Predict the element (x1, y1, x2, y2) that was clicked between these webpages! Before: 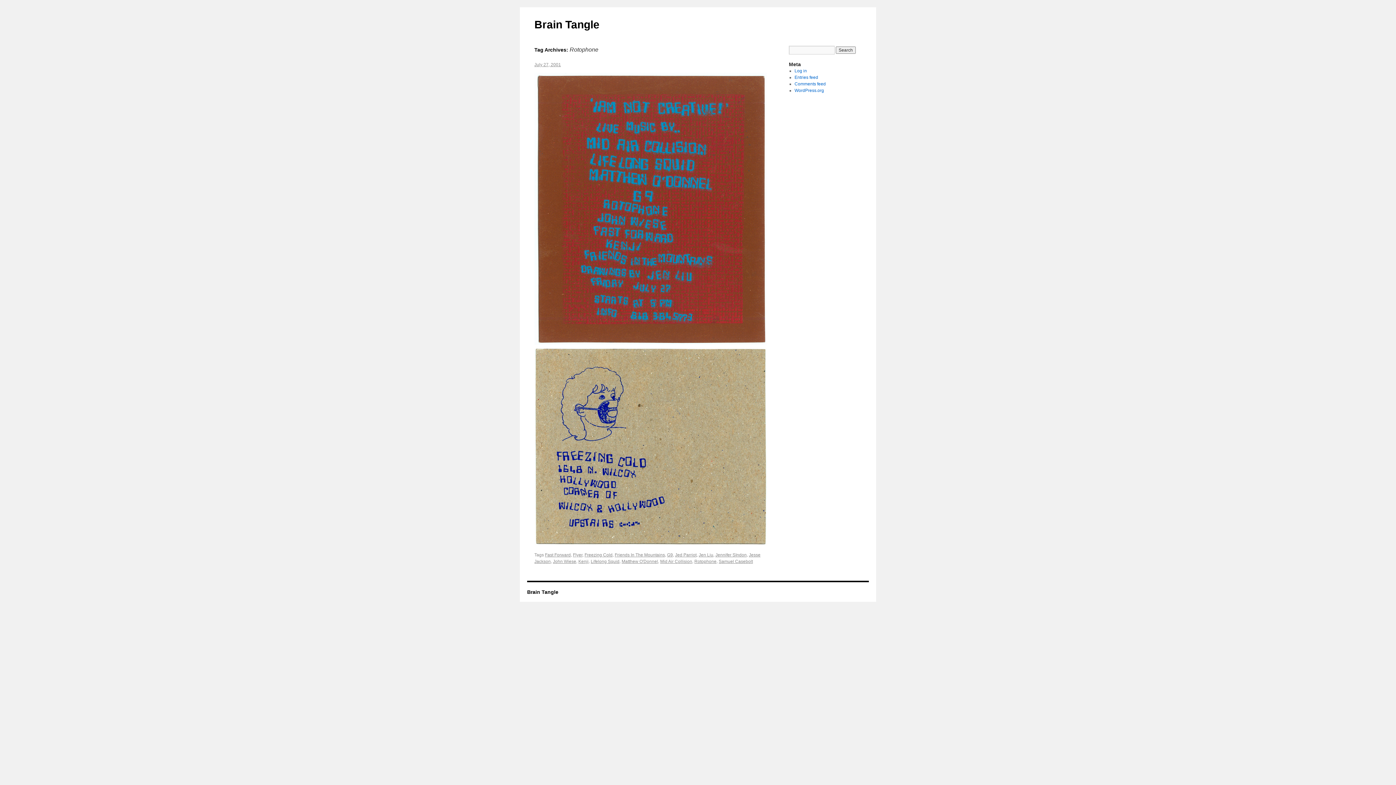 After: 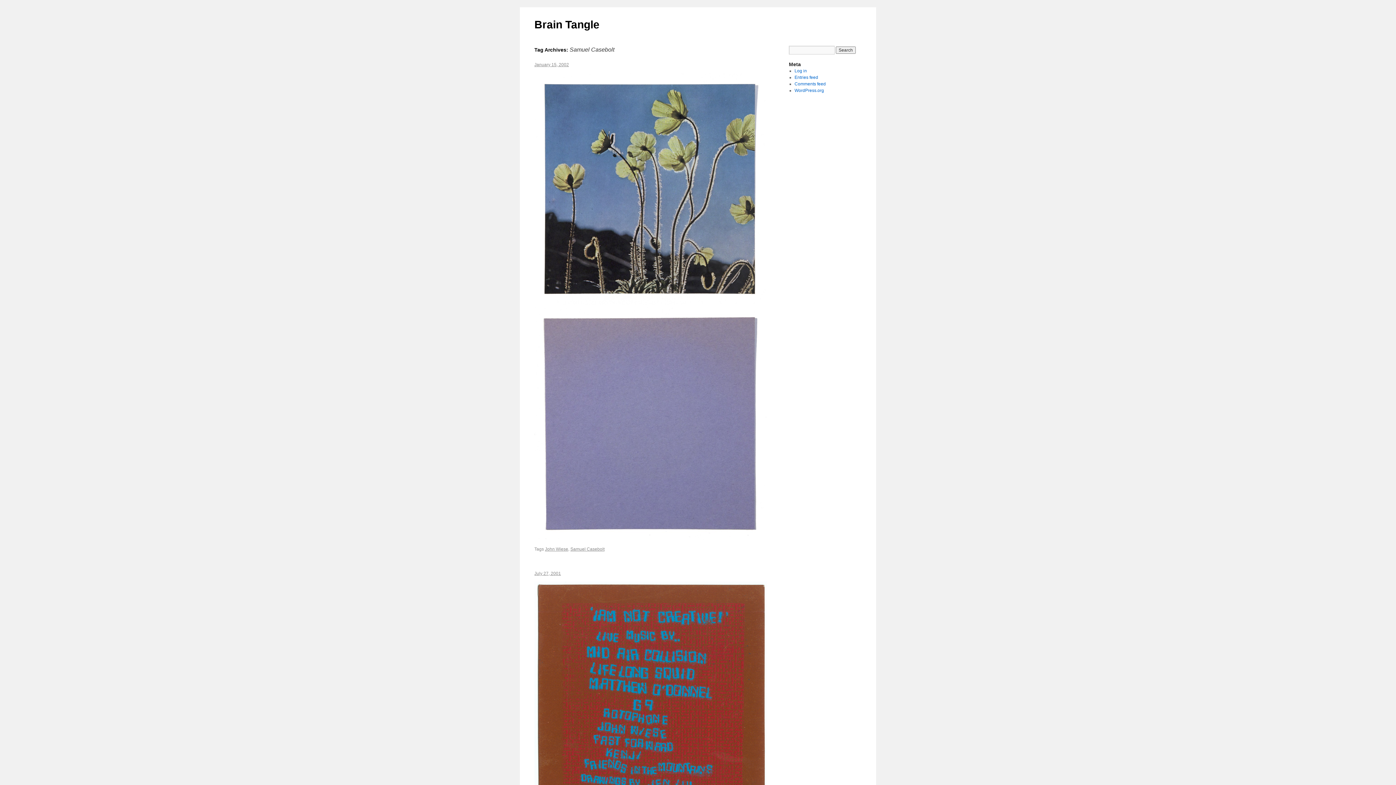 Action: label: Samuel Casebolt bbox: (718, 559, 753, 564)